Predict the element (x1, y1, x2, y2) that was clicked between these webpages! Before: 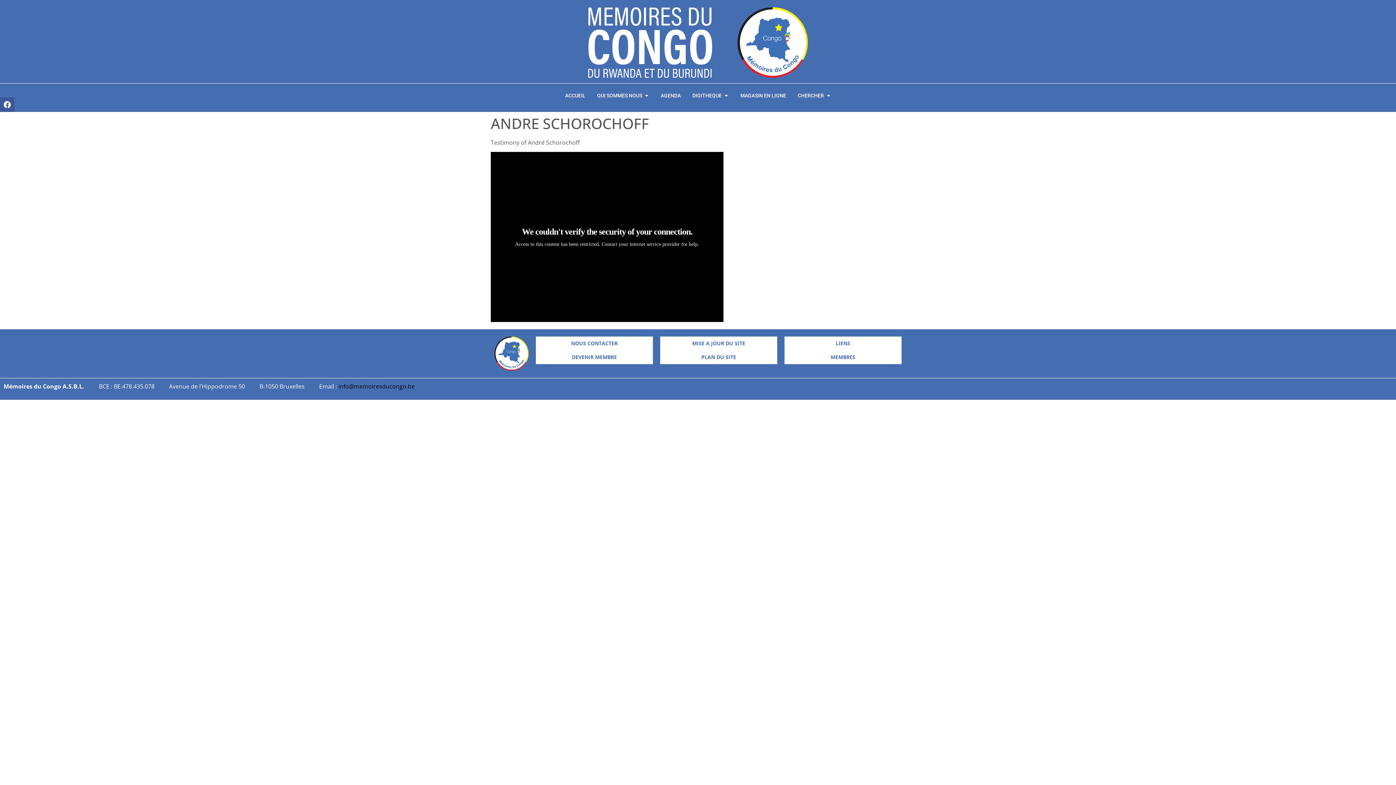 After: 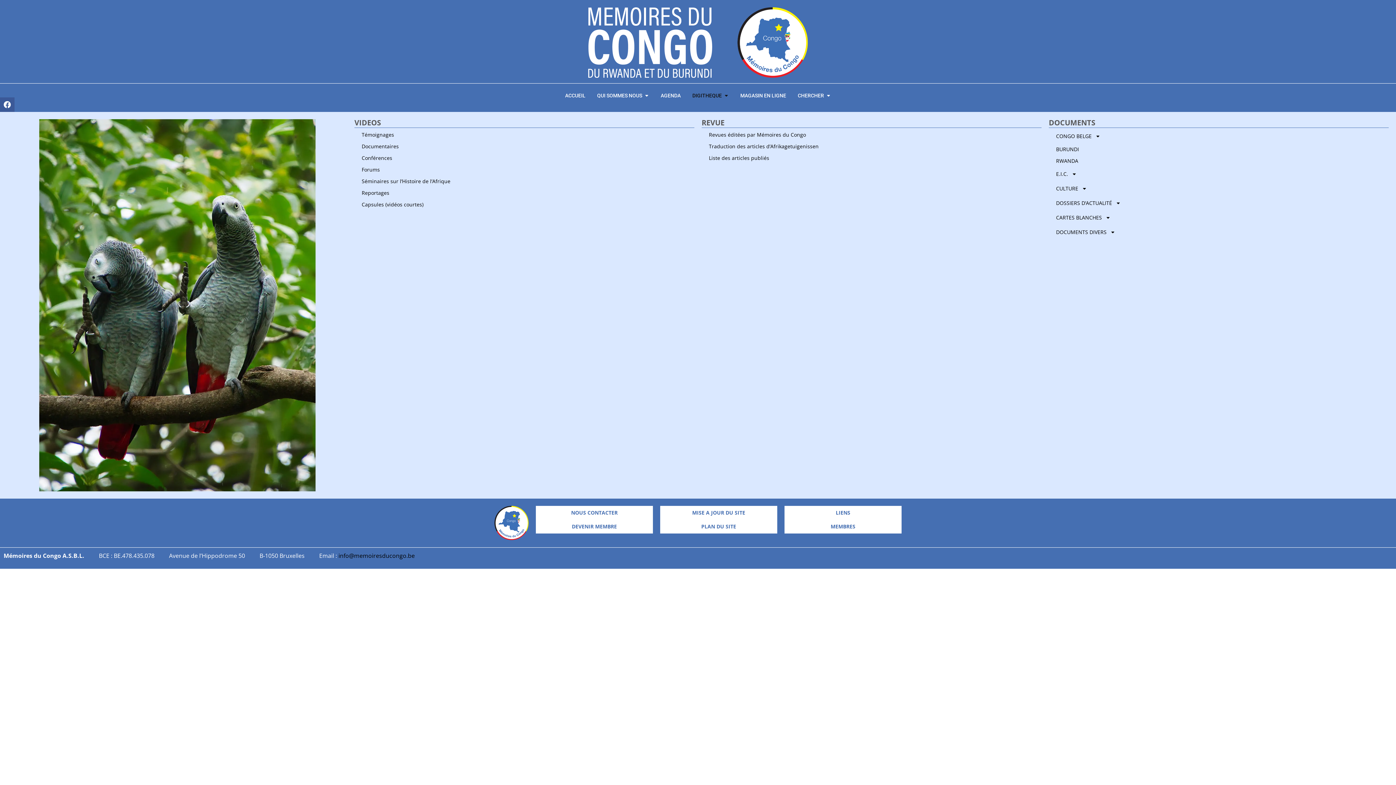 Action: bbox: (692, 91, 722, 99) label: DIGITHEQUE